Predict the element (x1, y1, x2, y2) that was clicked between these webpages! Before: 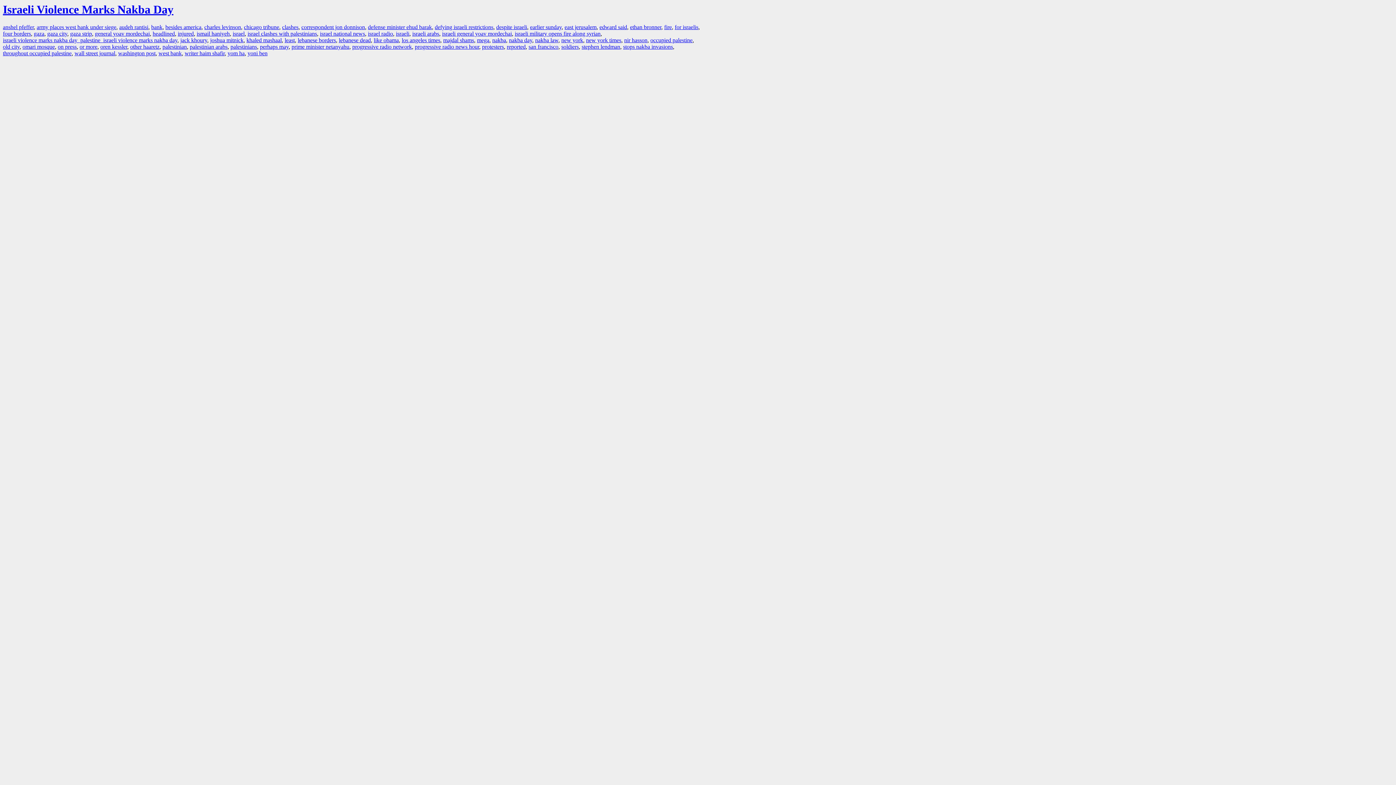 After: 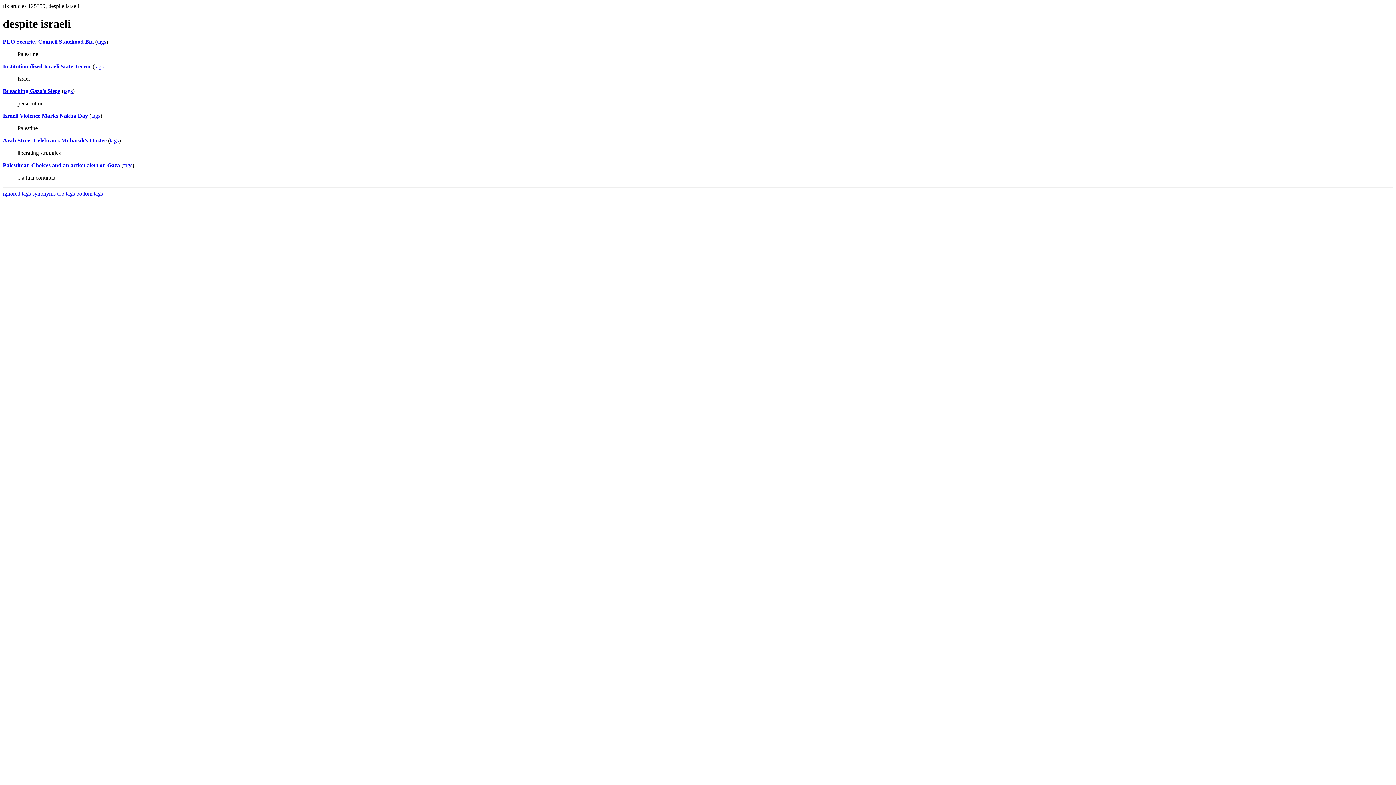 Action: label: despite israeli bbox: (496, 24, 527, 30)